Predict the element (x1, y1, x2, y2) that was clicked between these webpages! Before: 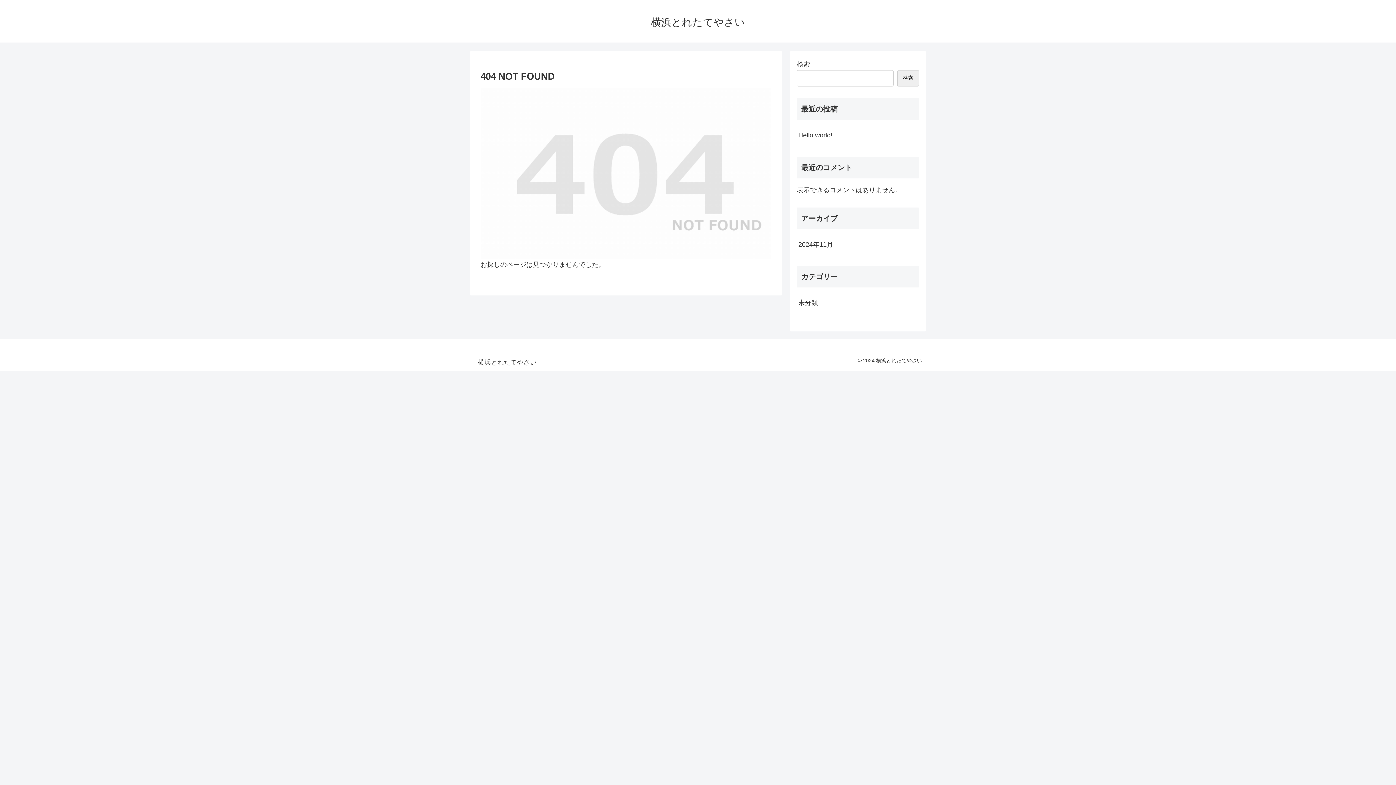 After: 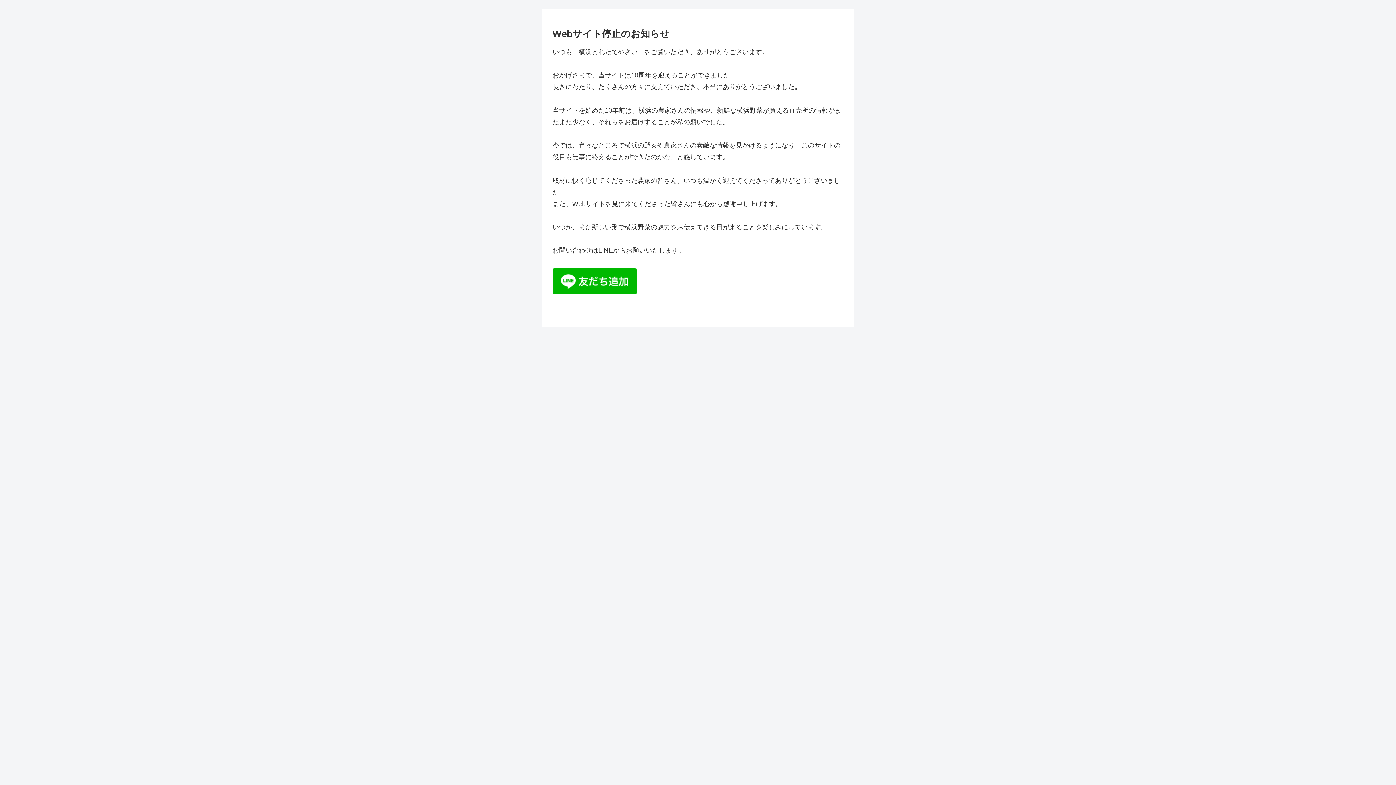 Action: bbox: (644, 19, 751, 27) label: 横浜とれたてやさい